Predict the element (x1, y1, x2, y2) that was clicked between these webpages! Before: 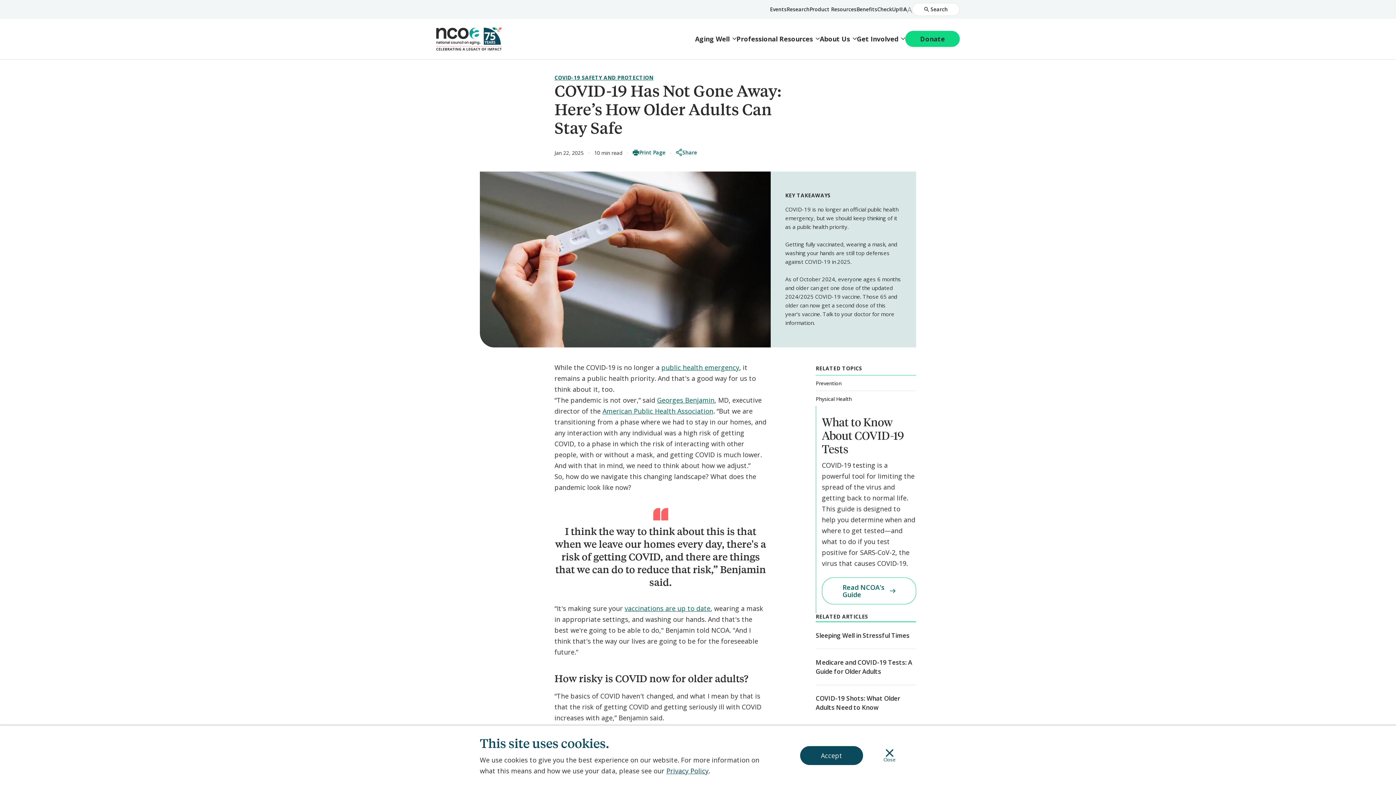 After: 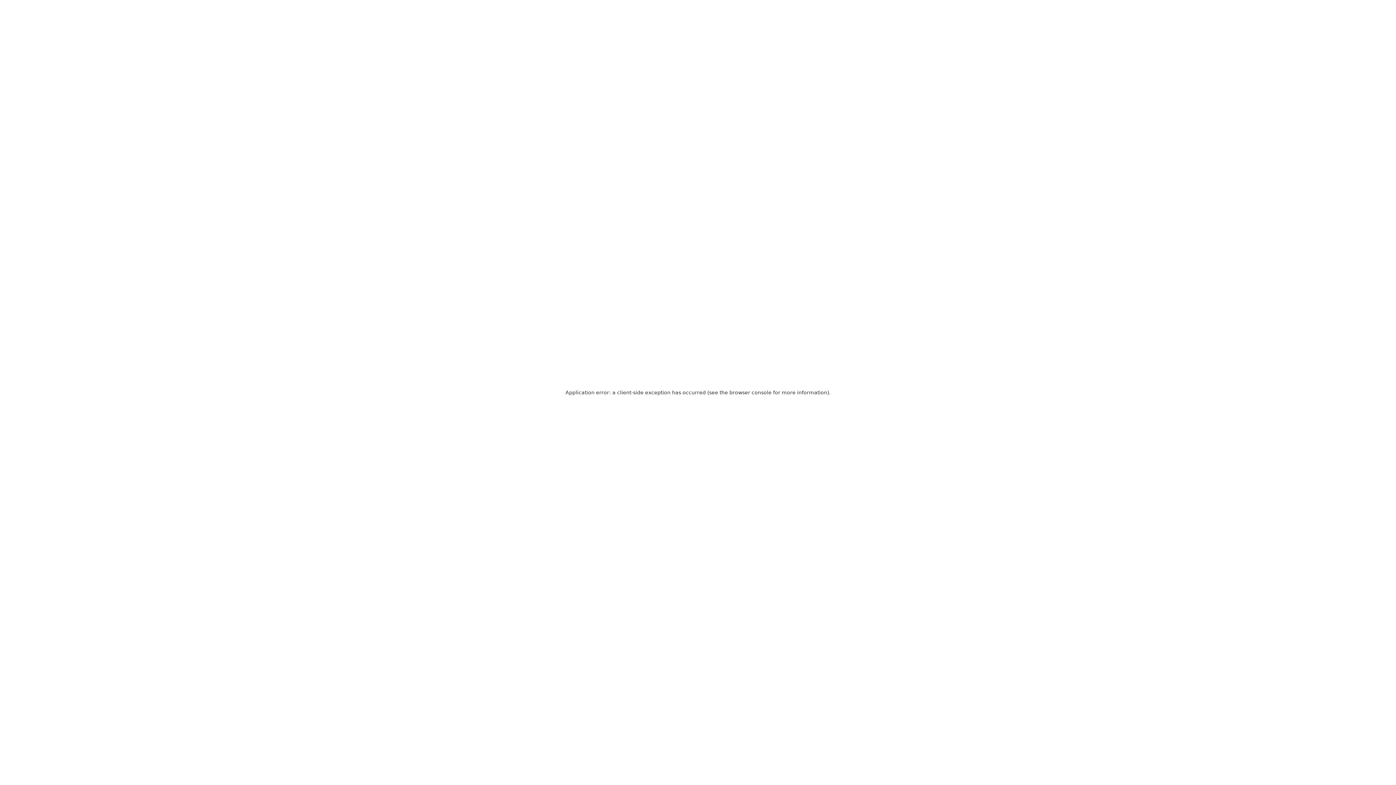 Action: bbox: (786, 5, 809, 12) label: Research